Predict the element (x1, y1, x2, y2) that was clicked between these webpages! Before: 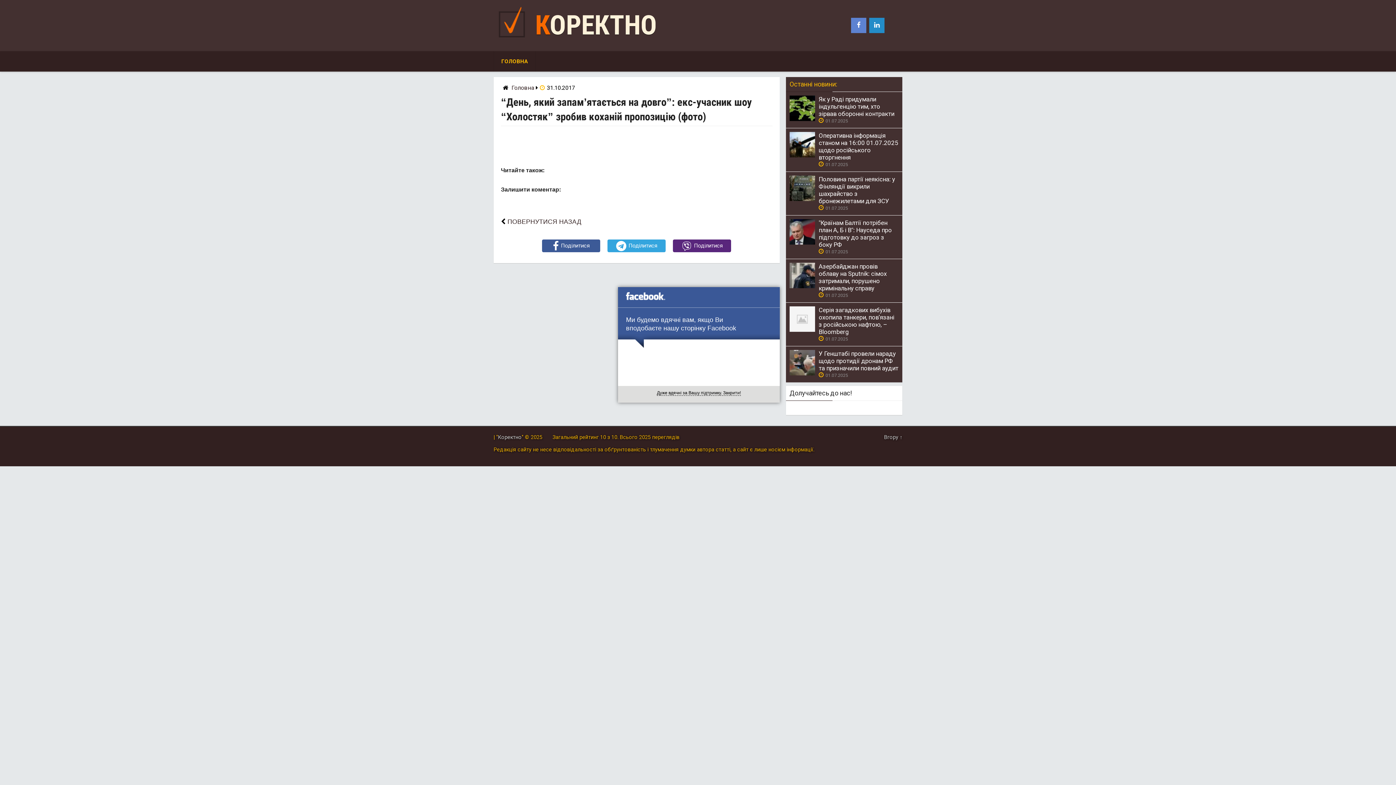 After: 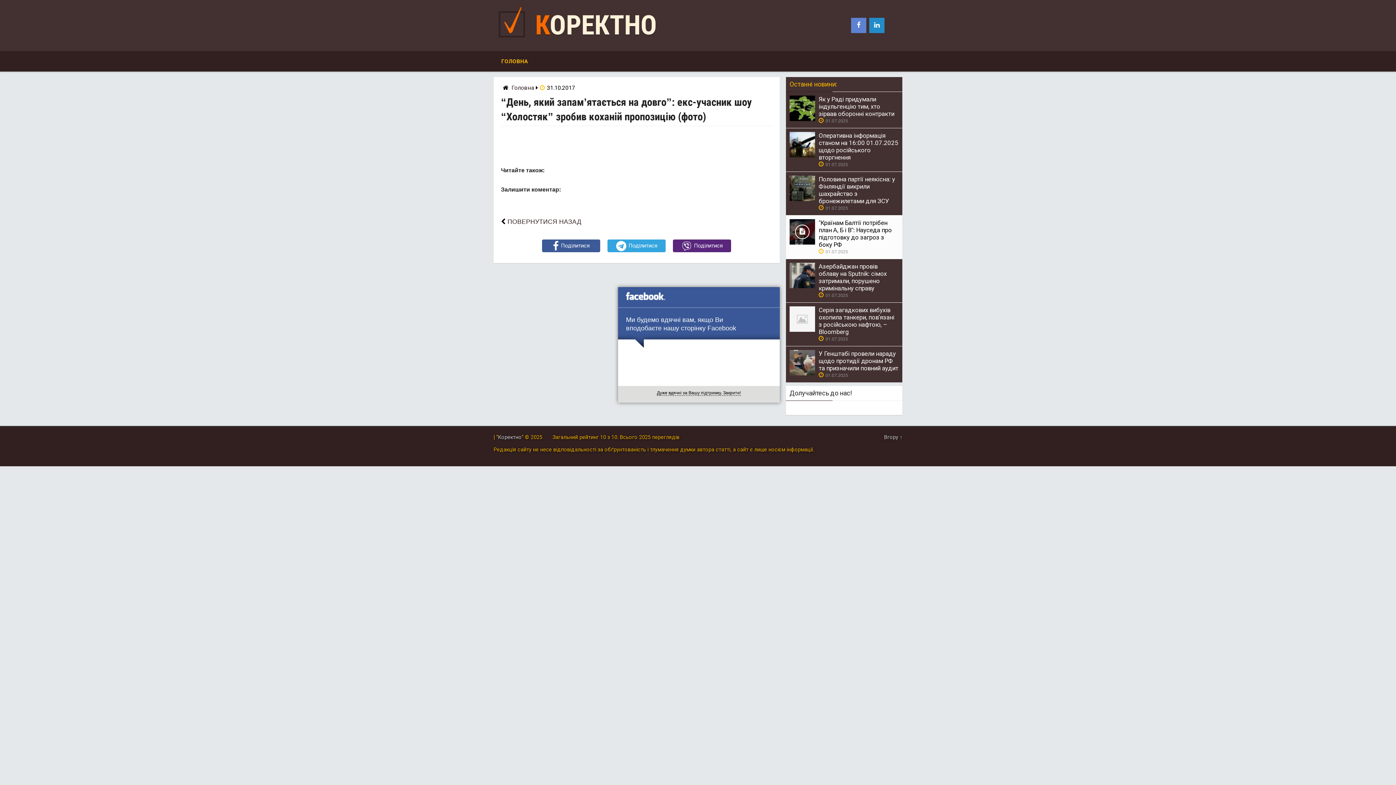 Action: bbox: (789, 239, 815, 246)